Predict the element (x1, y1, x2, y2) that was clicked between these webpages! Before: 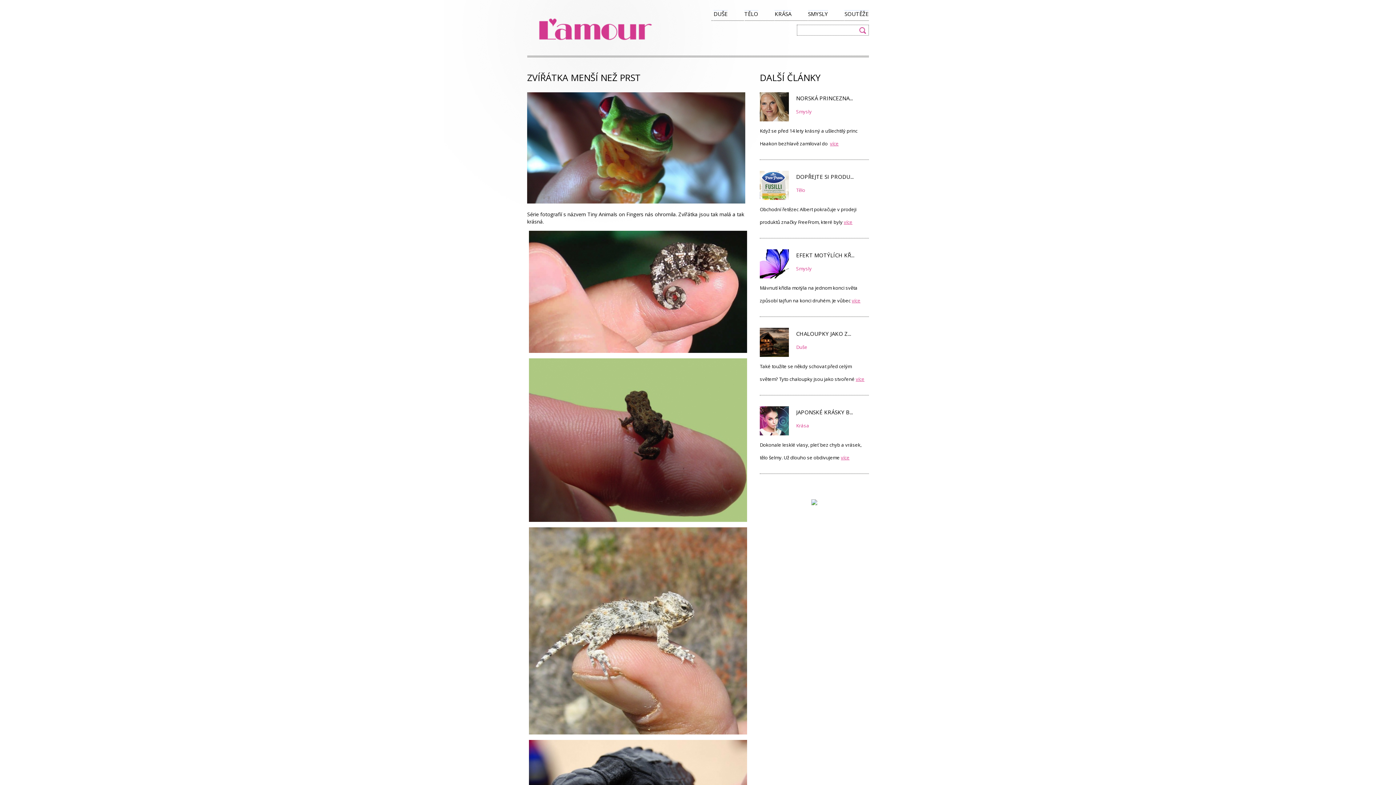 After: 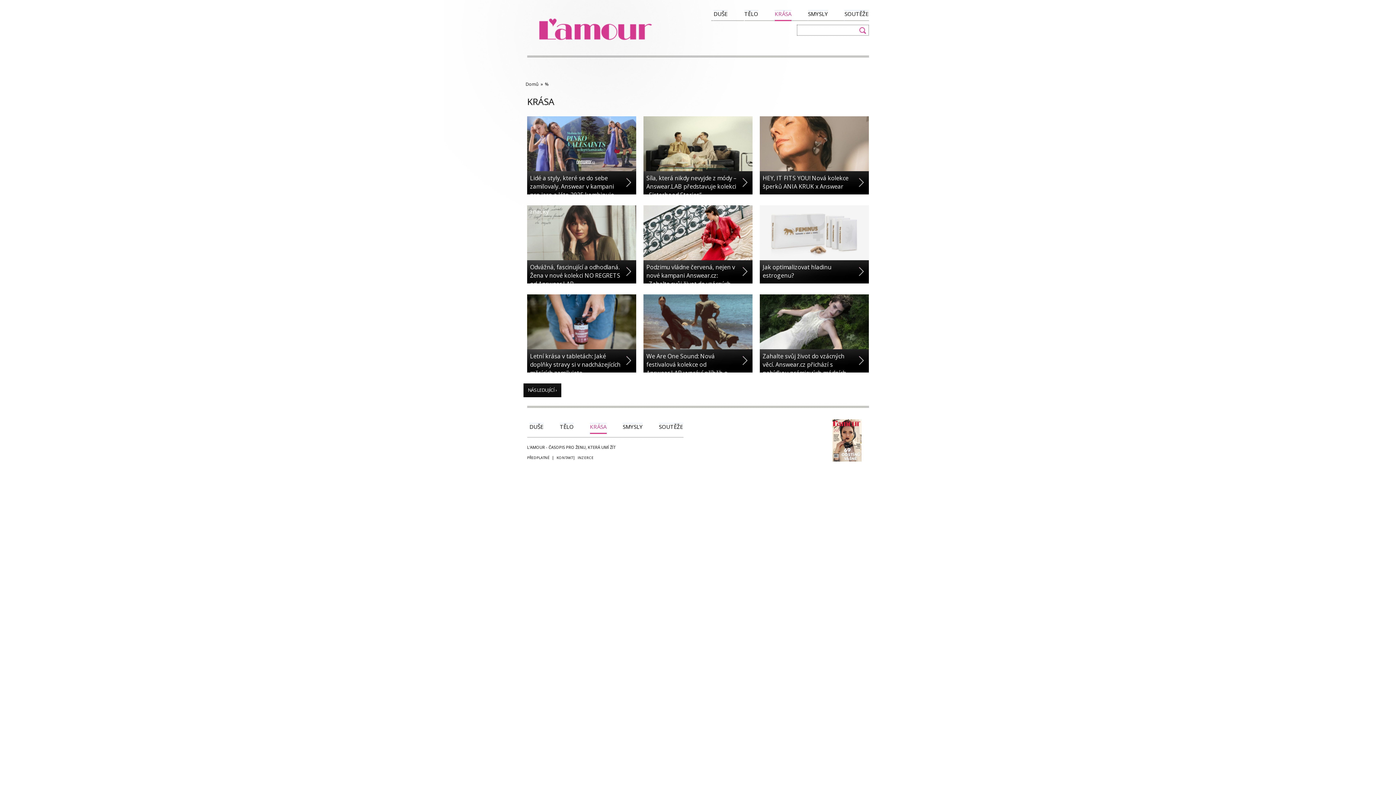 Action: bbox: (774, 10, 791, 21) label: KRÁSA